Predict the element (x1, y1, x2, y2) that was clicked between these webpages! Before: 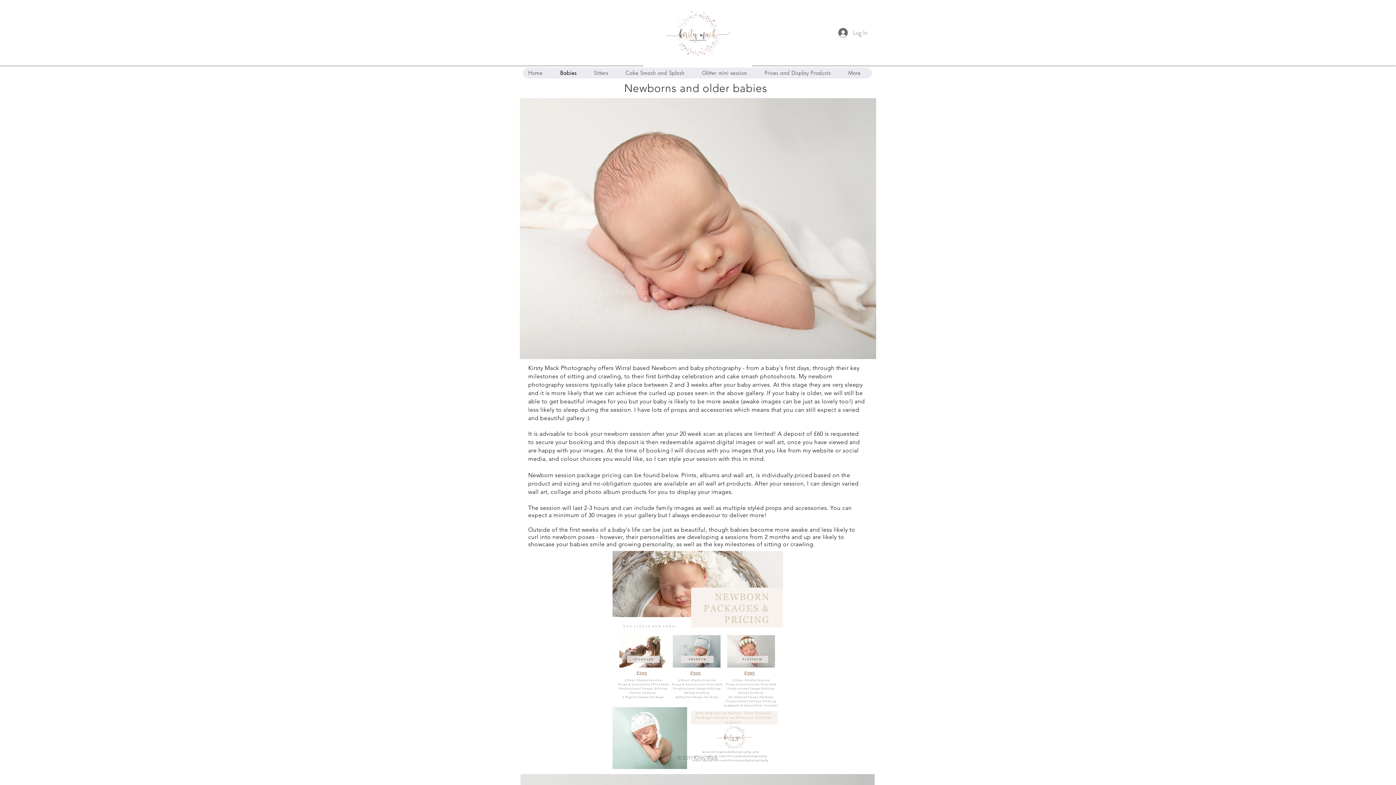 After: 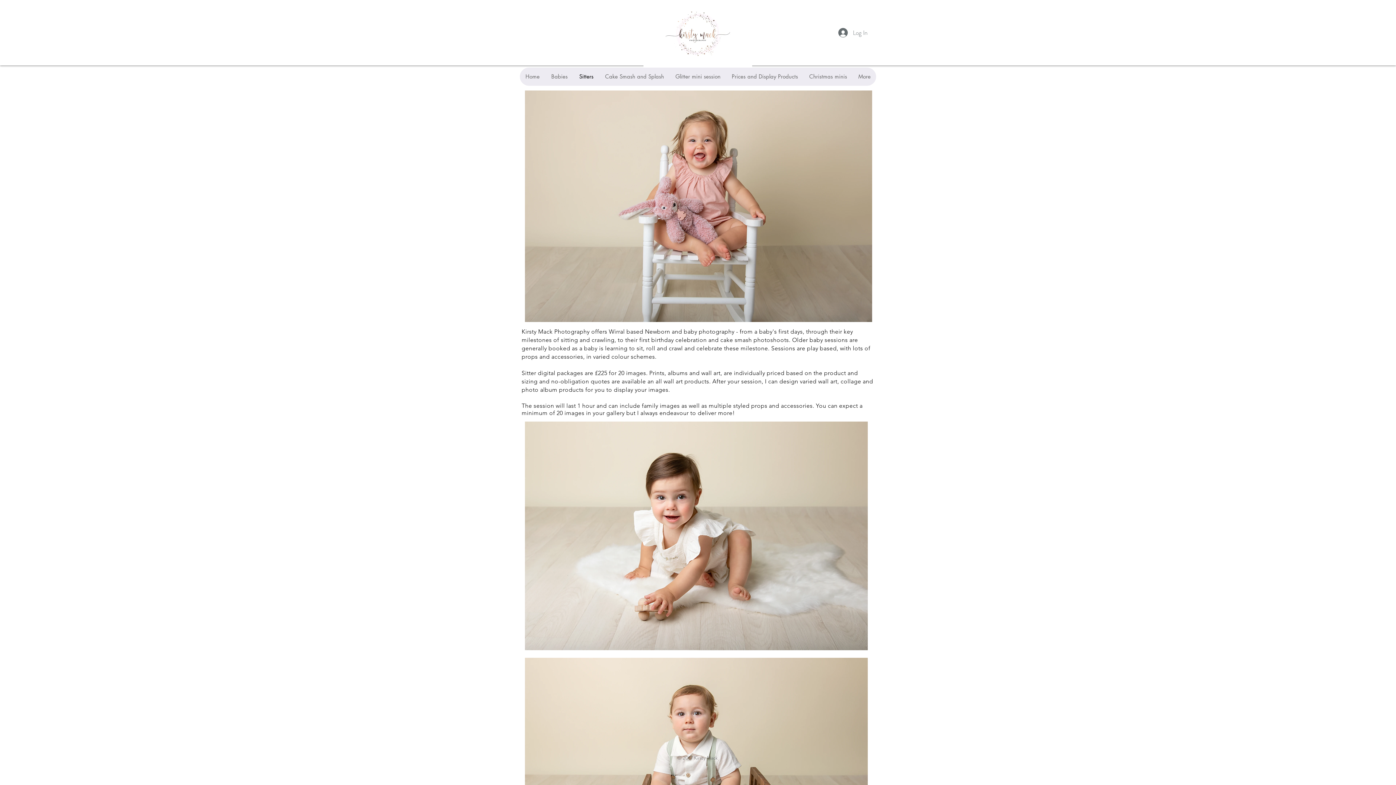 Action: bbox: (588, 67, 620, 78) label: Sitters